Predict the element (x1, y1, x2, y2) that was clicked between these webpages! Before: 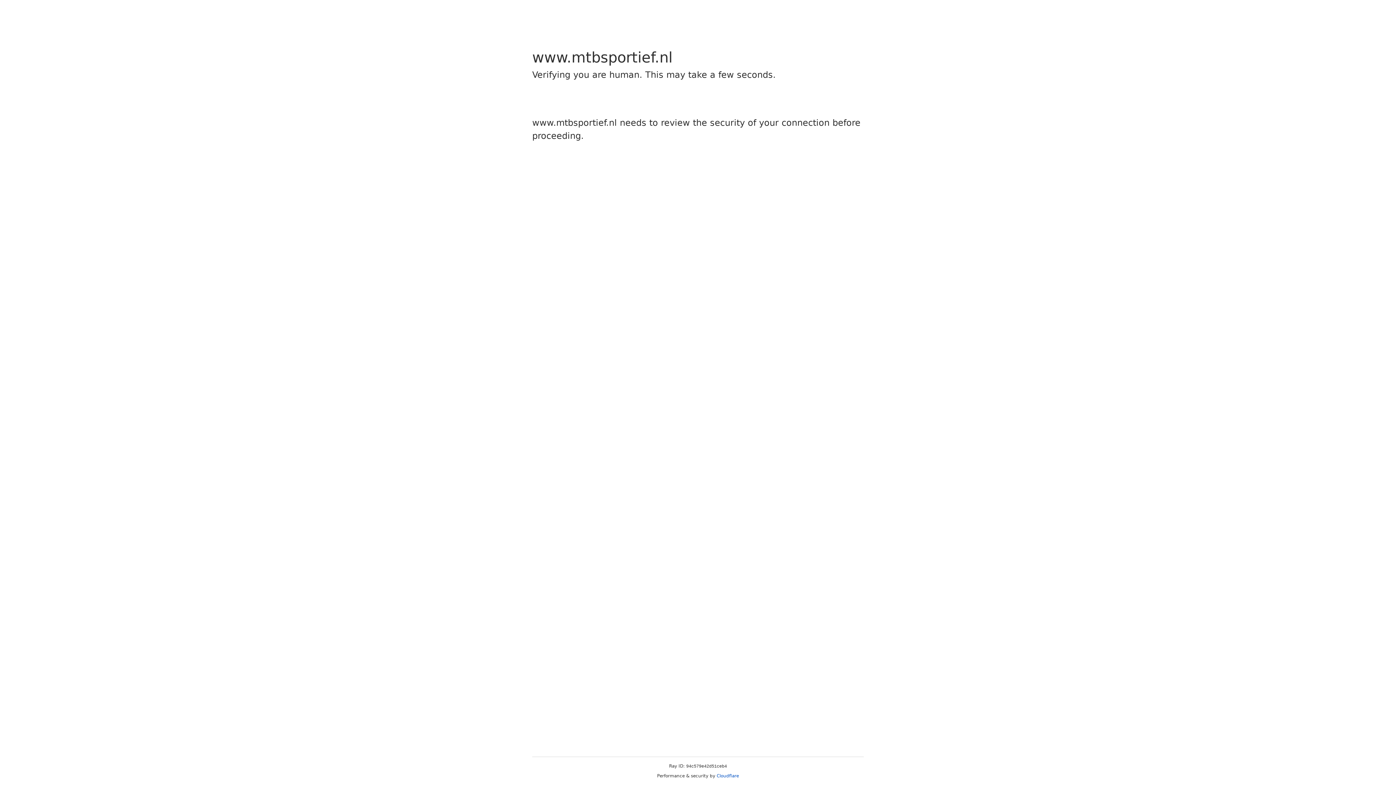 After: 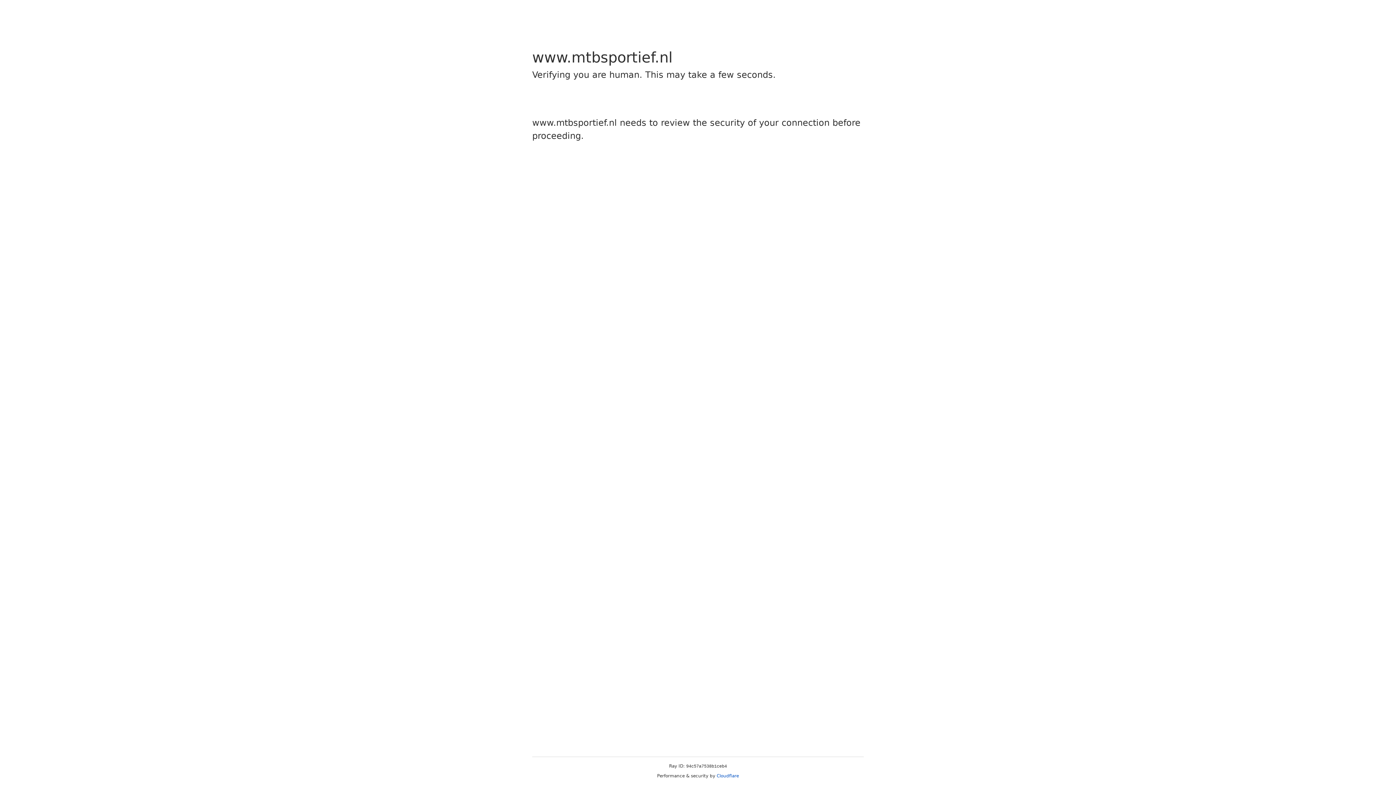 Action: bbox: (716, 773, 739, 778) label: Cloudflare